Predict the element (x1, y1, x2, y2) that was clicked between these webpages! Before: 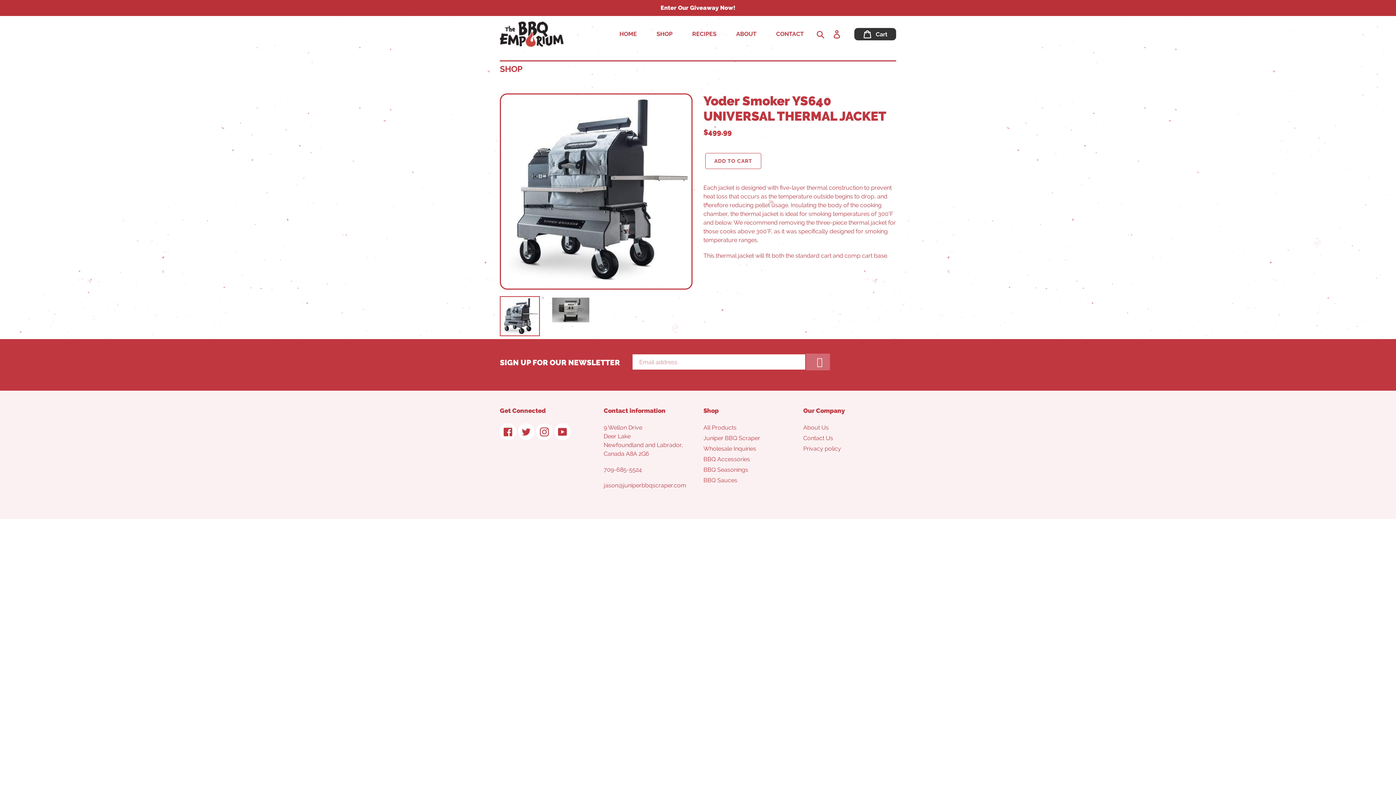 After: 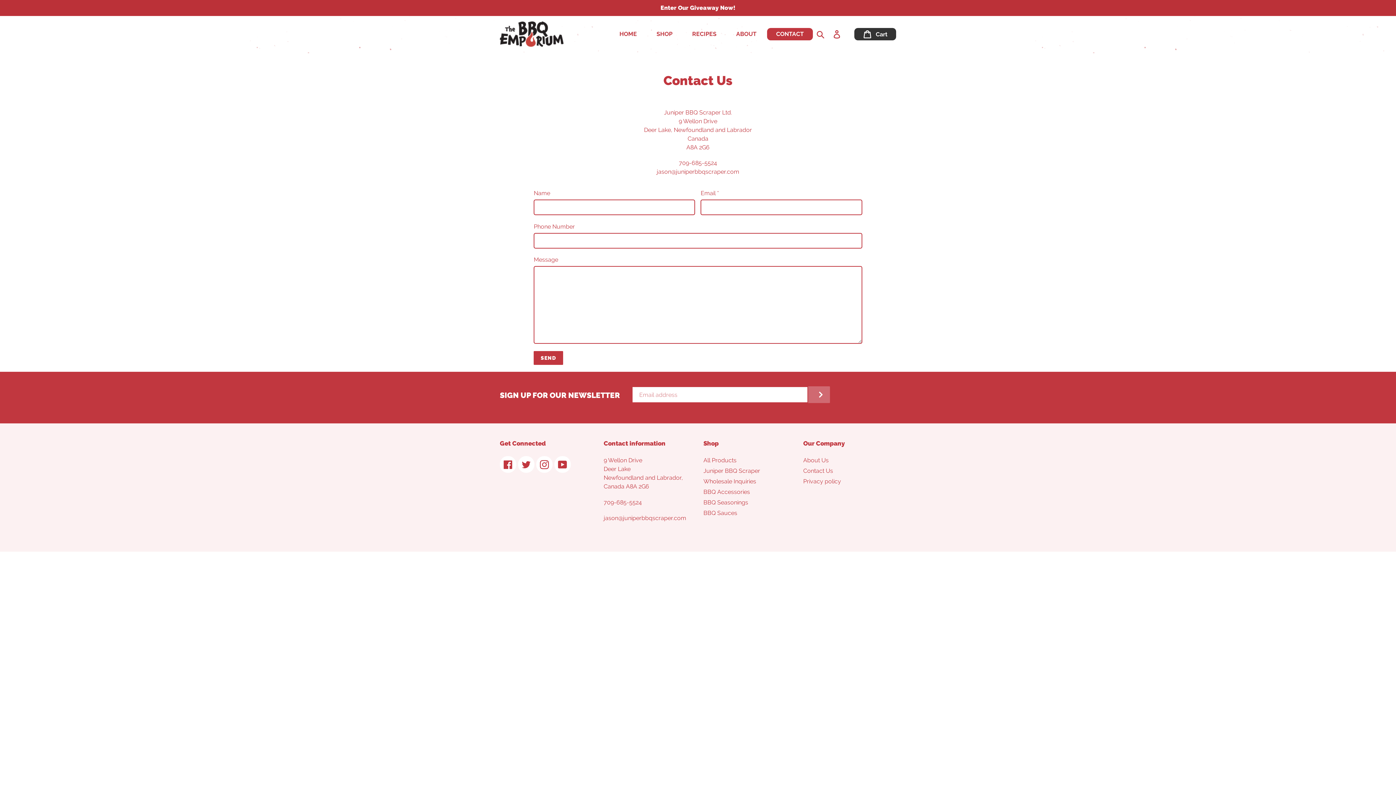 Action: bbox: (767, 28, 813, 40) label: CONTACT